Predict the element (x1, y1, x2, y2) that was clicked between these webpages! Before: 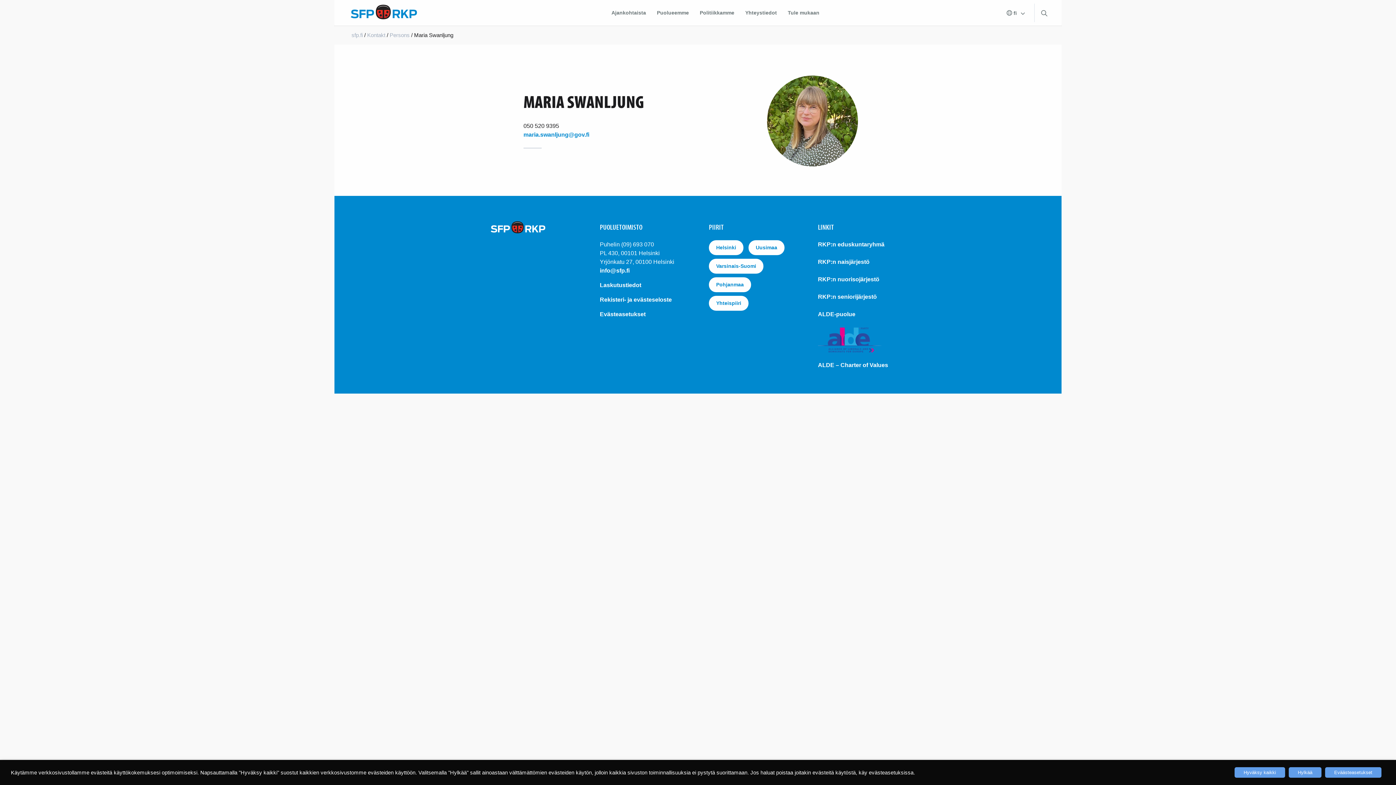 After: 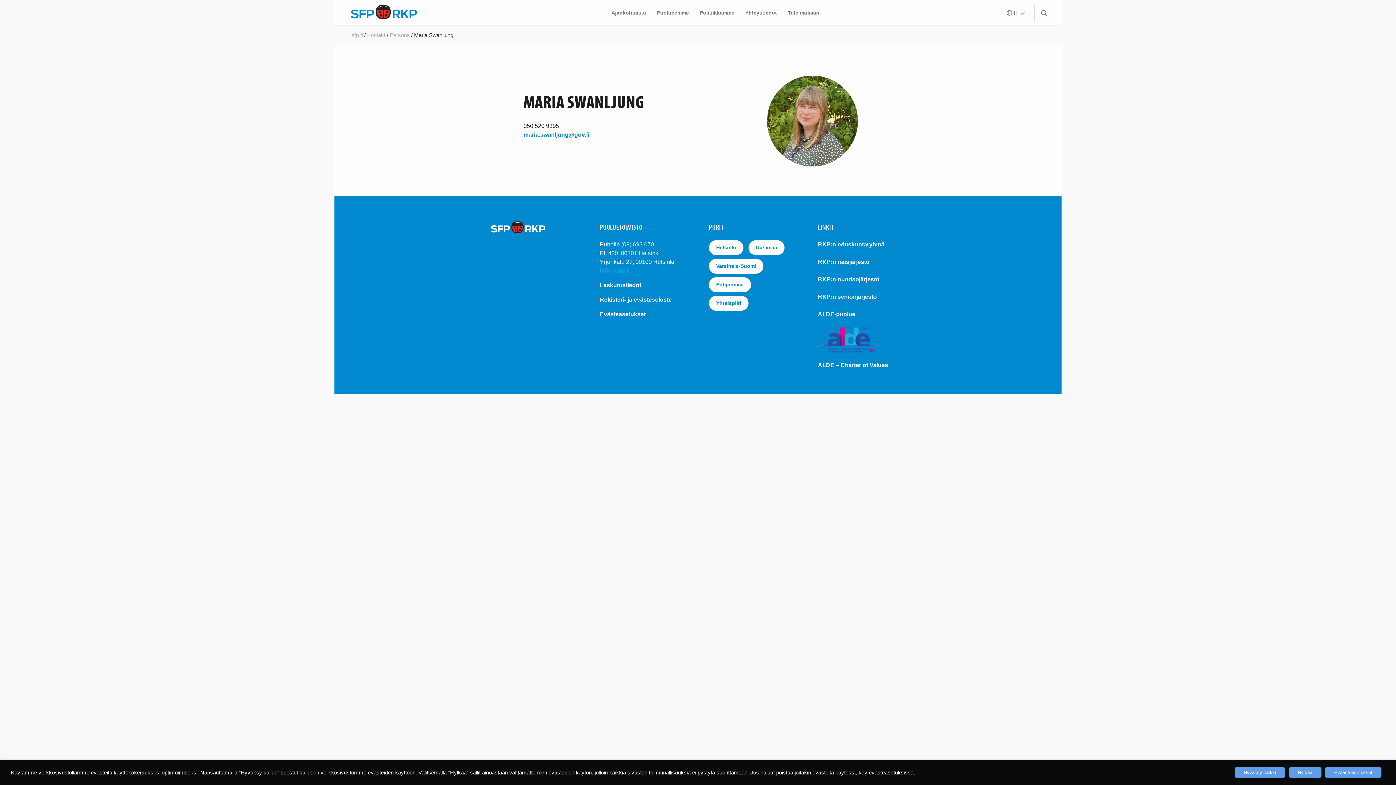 Action: bbox: (600, 266, 687, 275) label: info@sfp.fi